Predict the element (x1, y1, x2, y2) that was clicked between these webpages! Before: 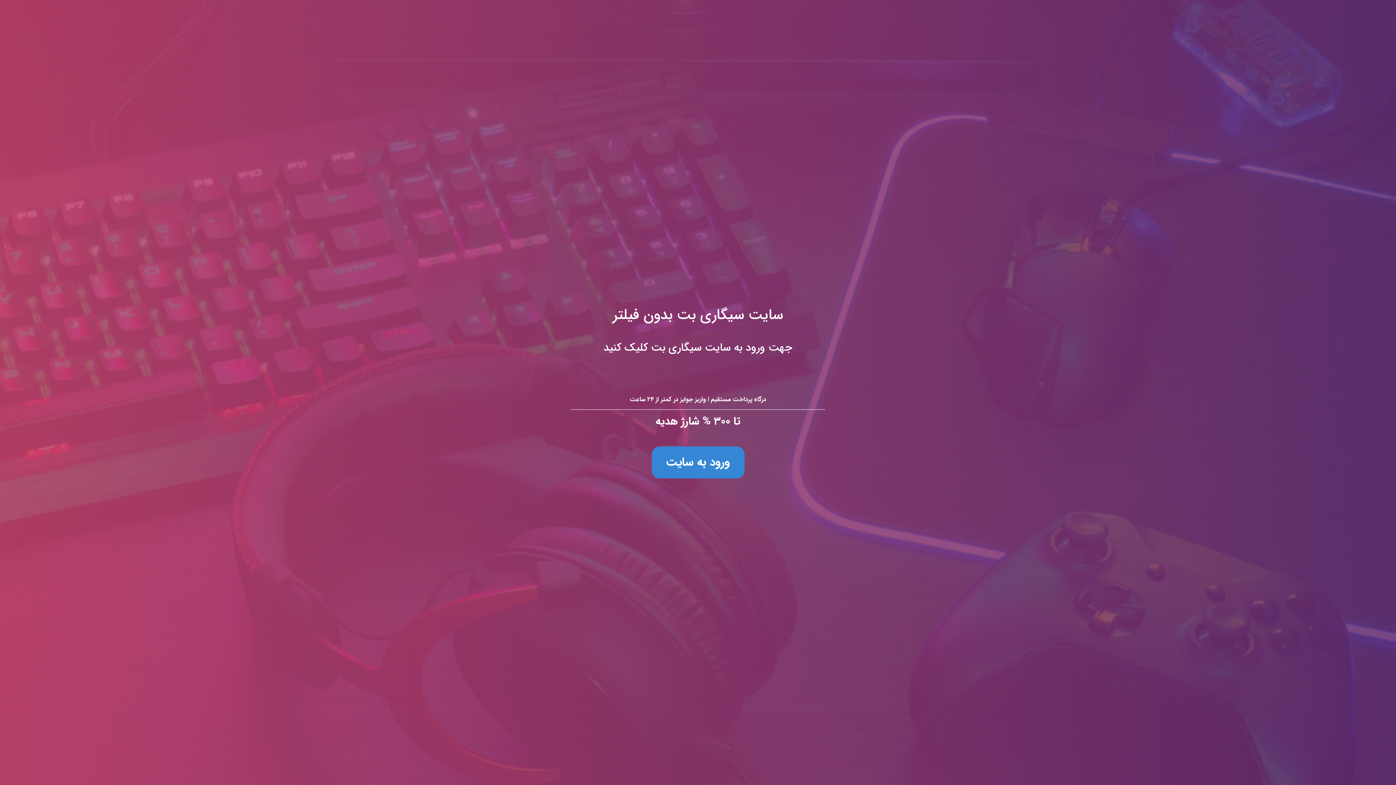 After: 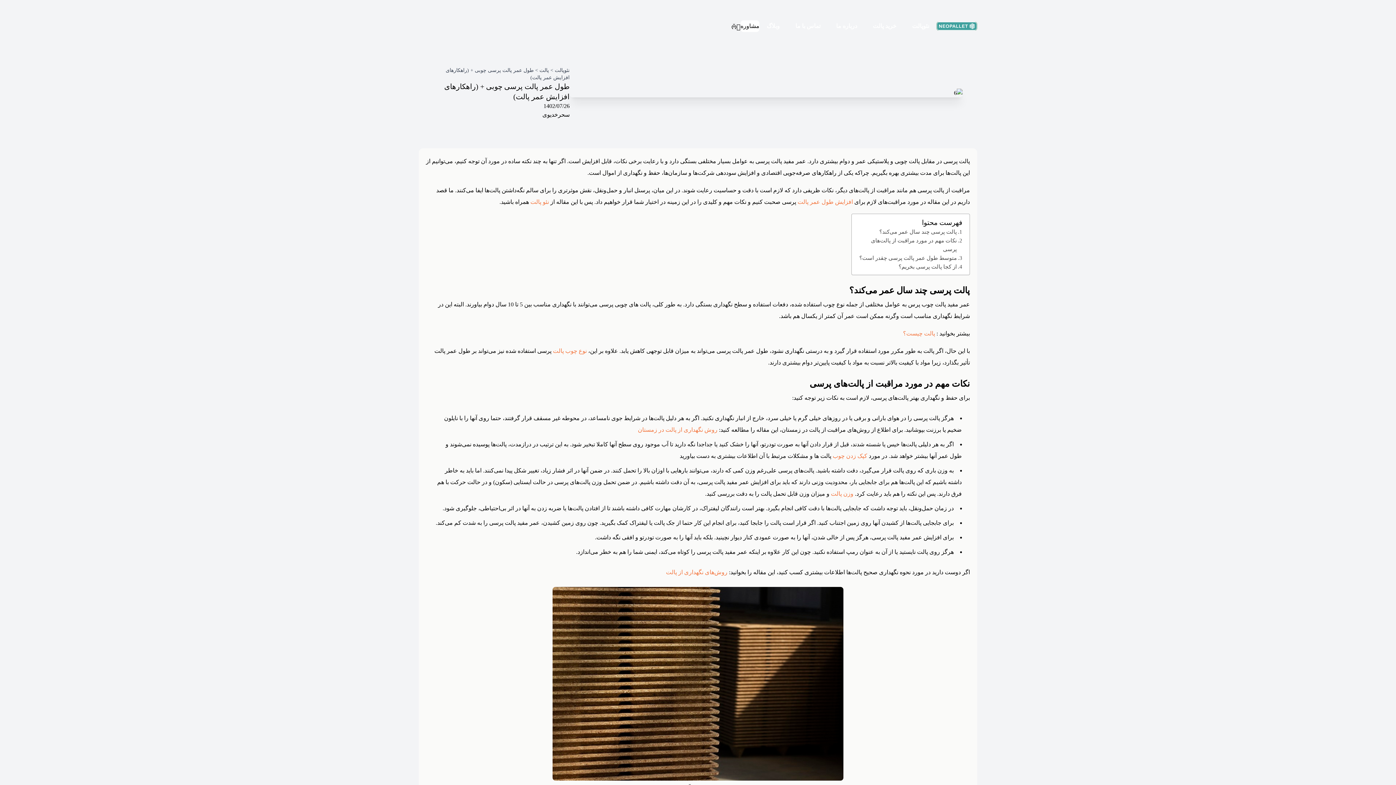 Action: bbox: (0, 0, 1396, 785) label: سایت سیگاری بت بدون فیلتر
جهت ورود به سایت سیگاری بت کلیک کنید

درگاه پرداخت مستقیم | واریز جوایز در کمتر از ۲۴ ساعت

تا ۳۰۰ % شارژ هدیه

ورود به سایت